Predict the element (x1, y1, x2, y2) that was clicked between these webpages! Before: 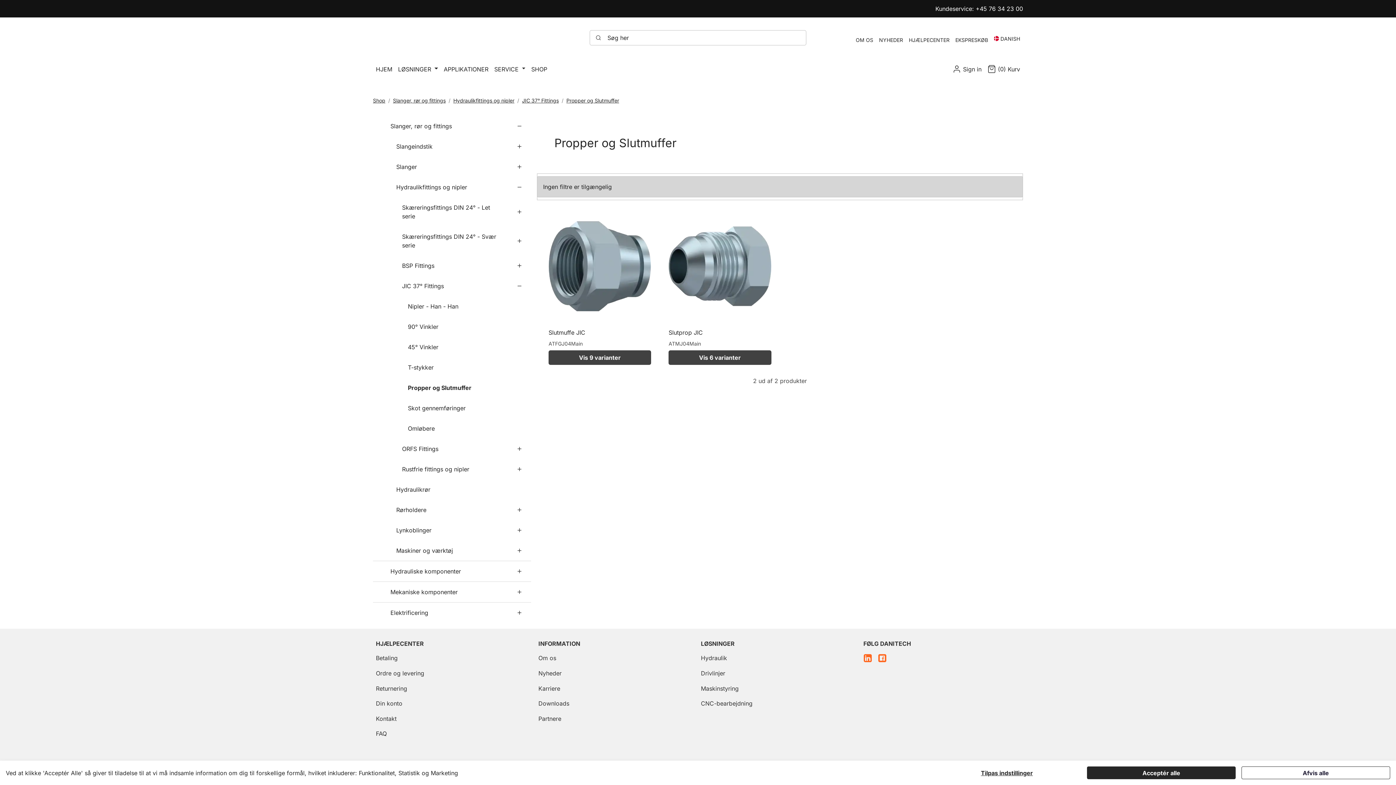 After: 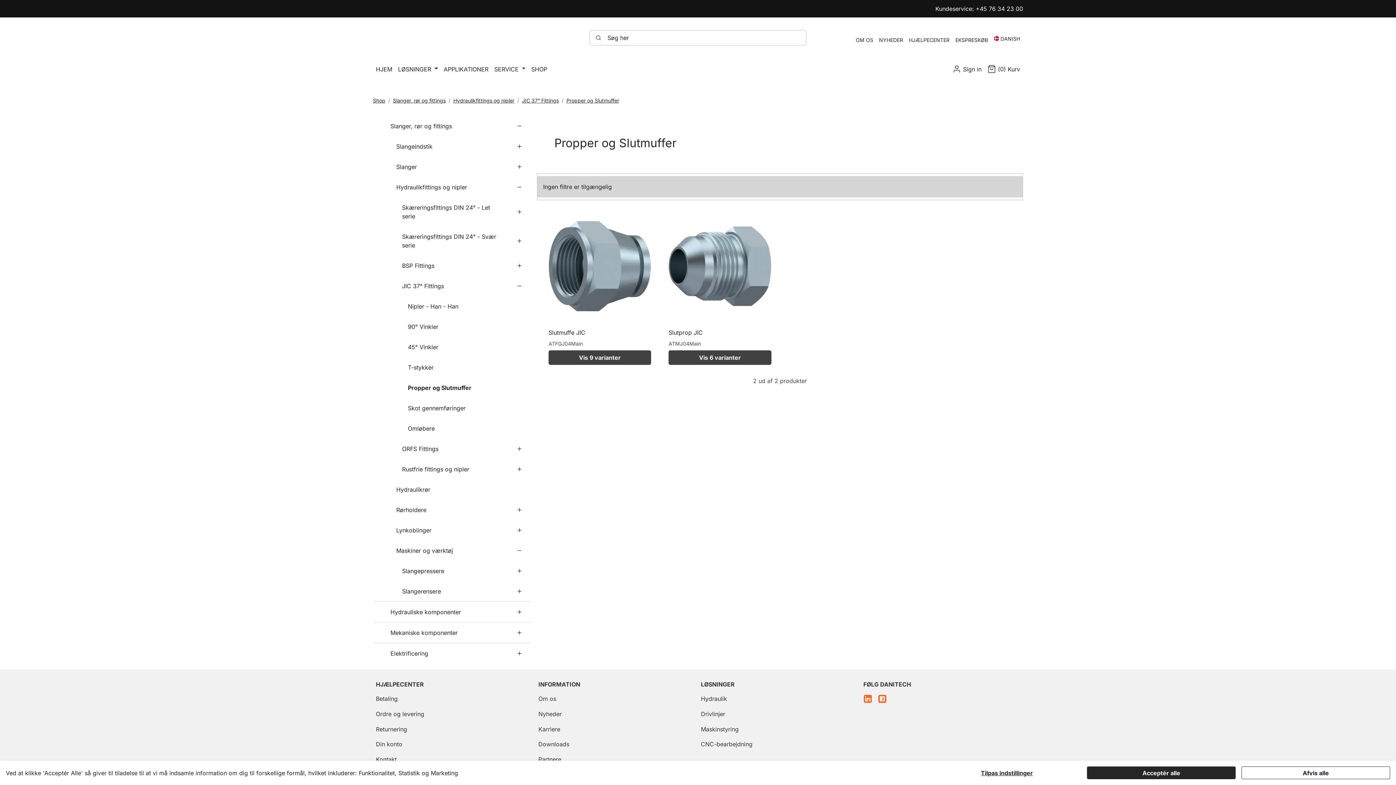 Action: bbox: (508, 543, 531, 558)